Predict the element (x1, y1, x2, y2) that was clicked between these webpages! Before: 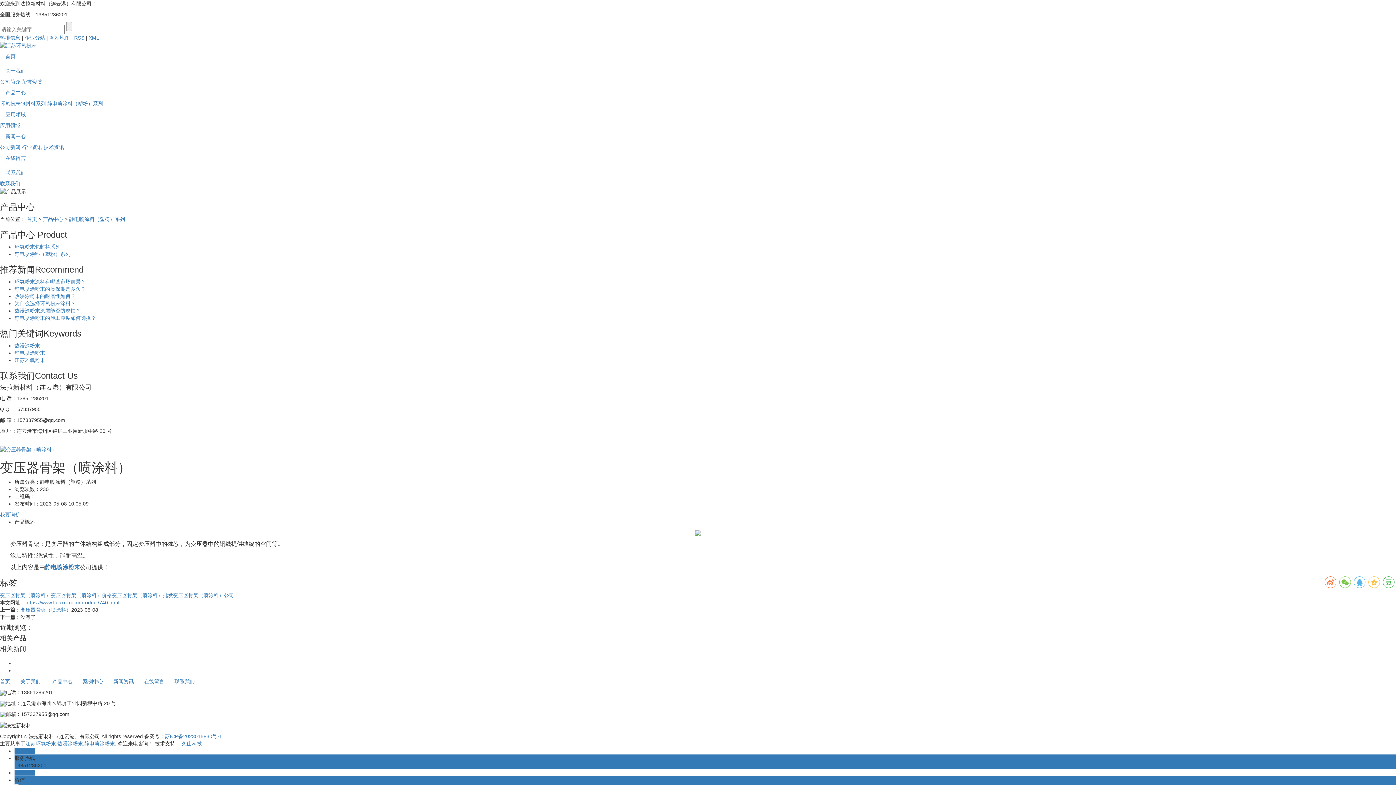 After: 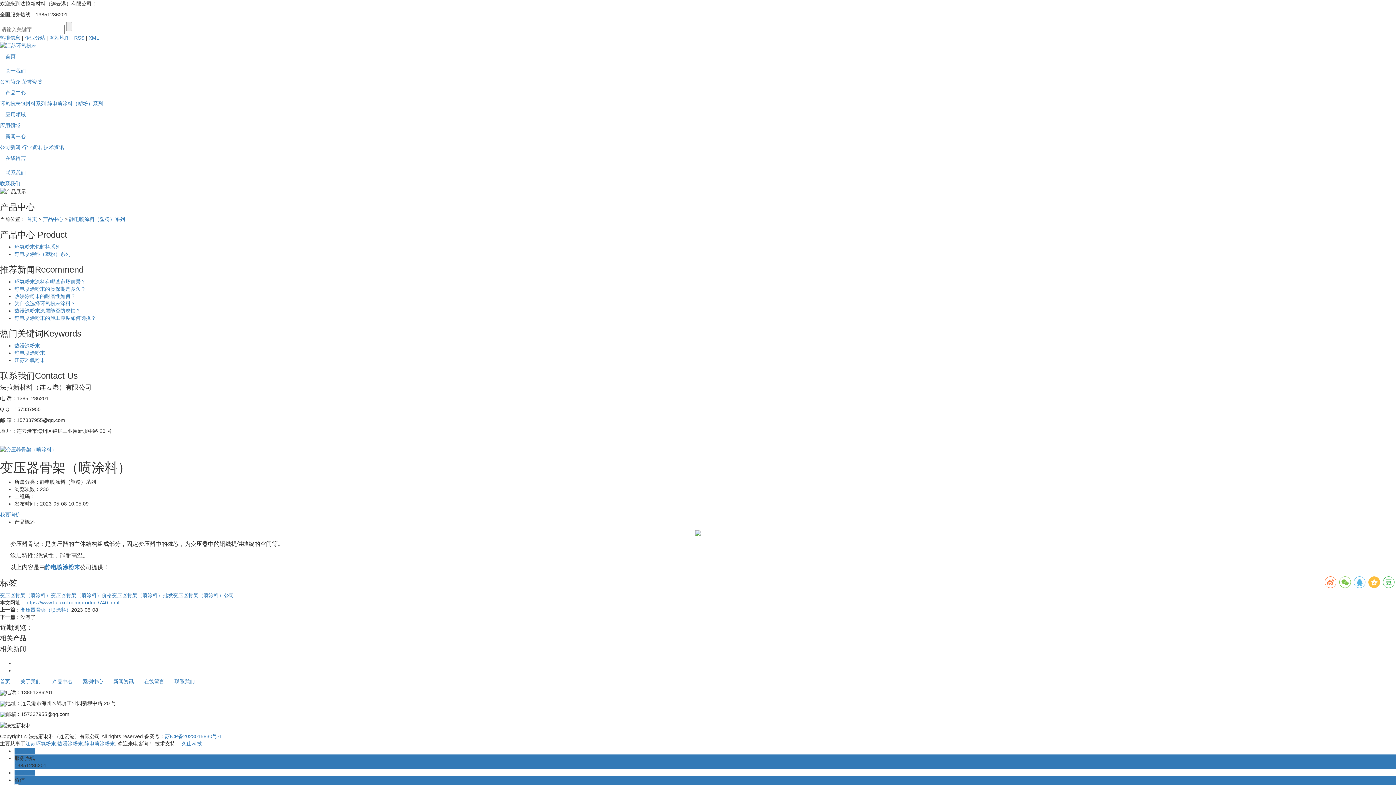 Action: bbox: (1368, 576, 1380, 588)